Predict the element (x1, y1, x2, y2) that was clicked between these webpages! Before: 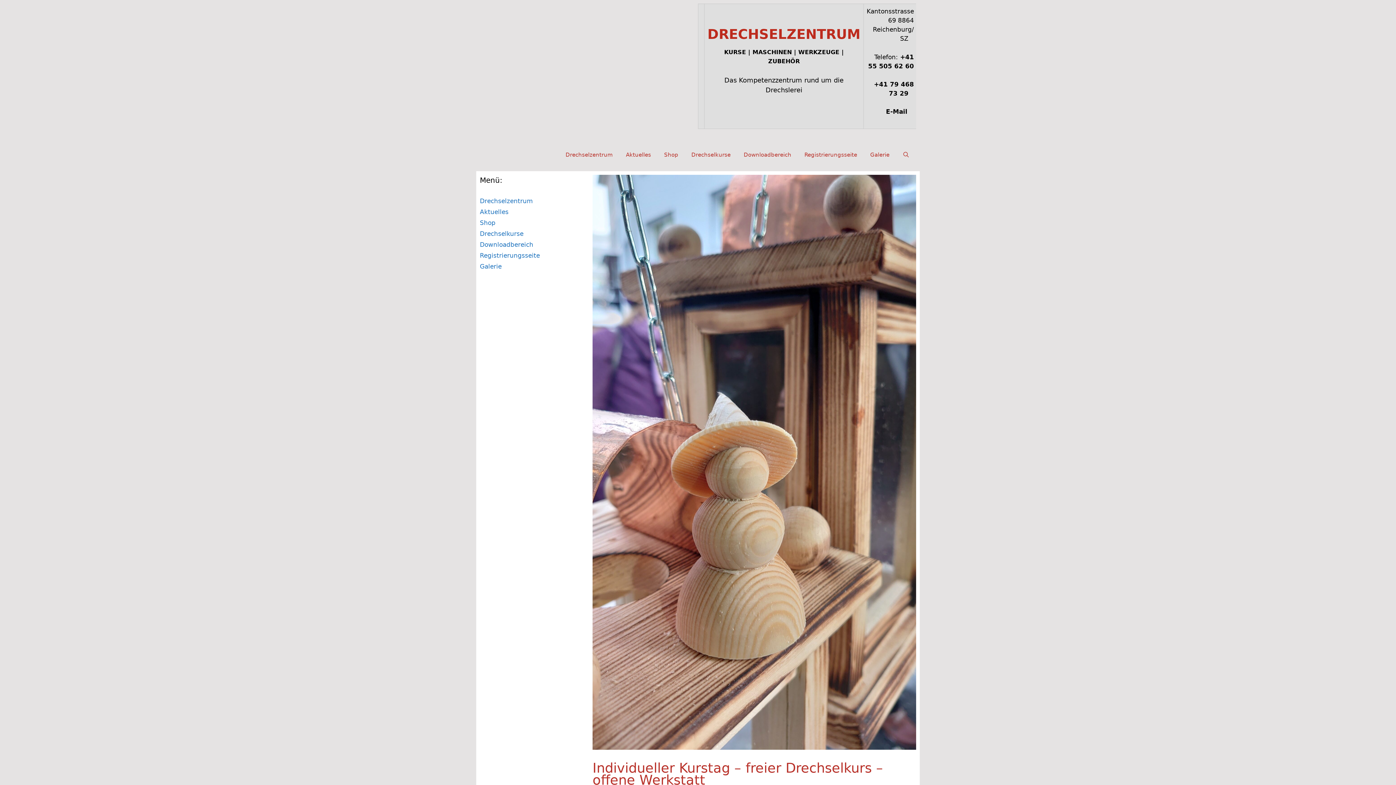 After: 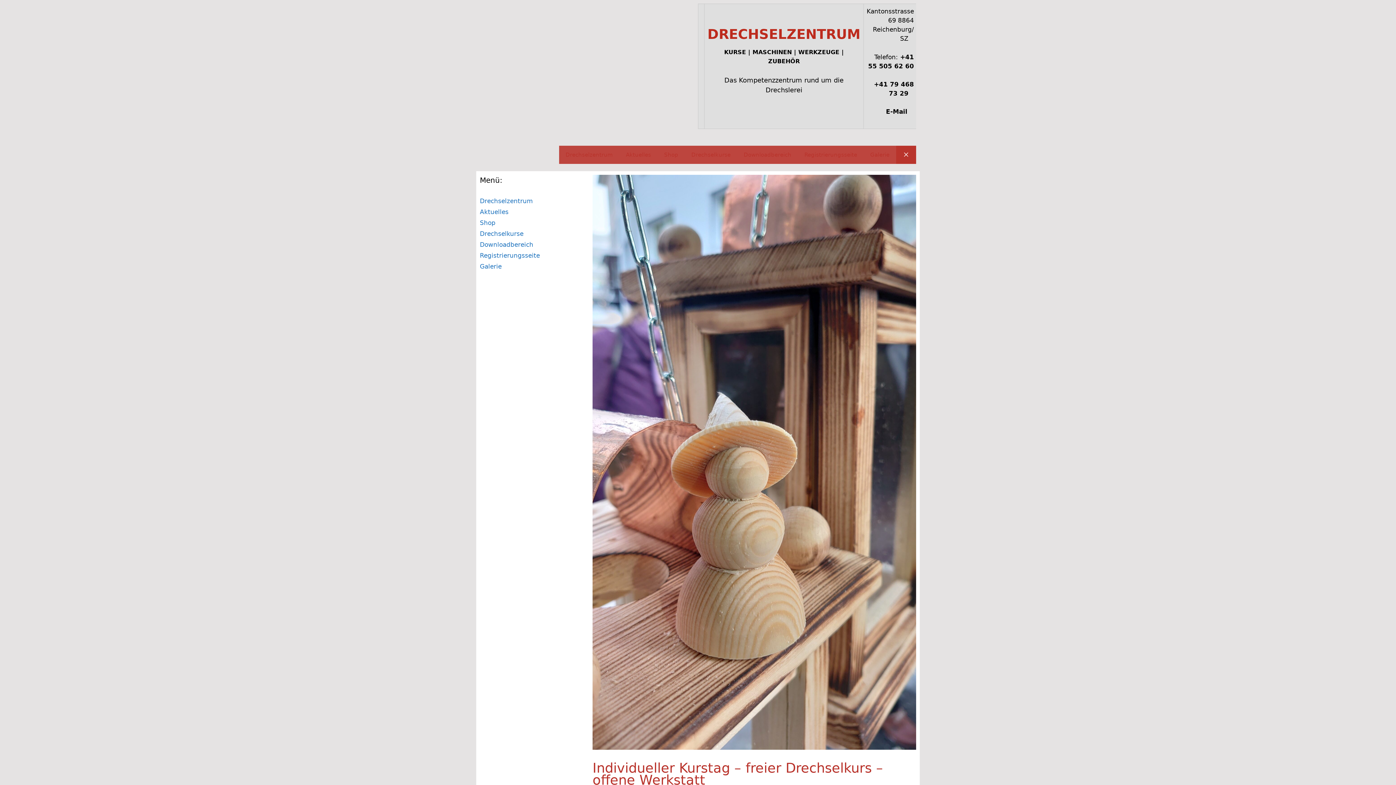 Action: label: Suchleiste öffnen bbox: (896, 145, 916, 163)